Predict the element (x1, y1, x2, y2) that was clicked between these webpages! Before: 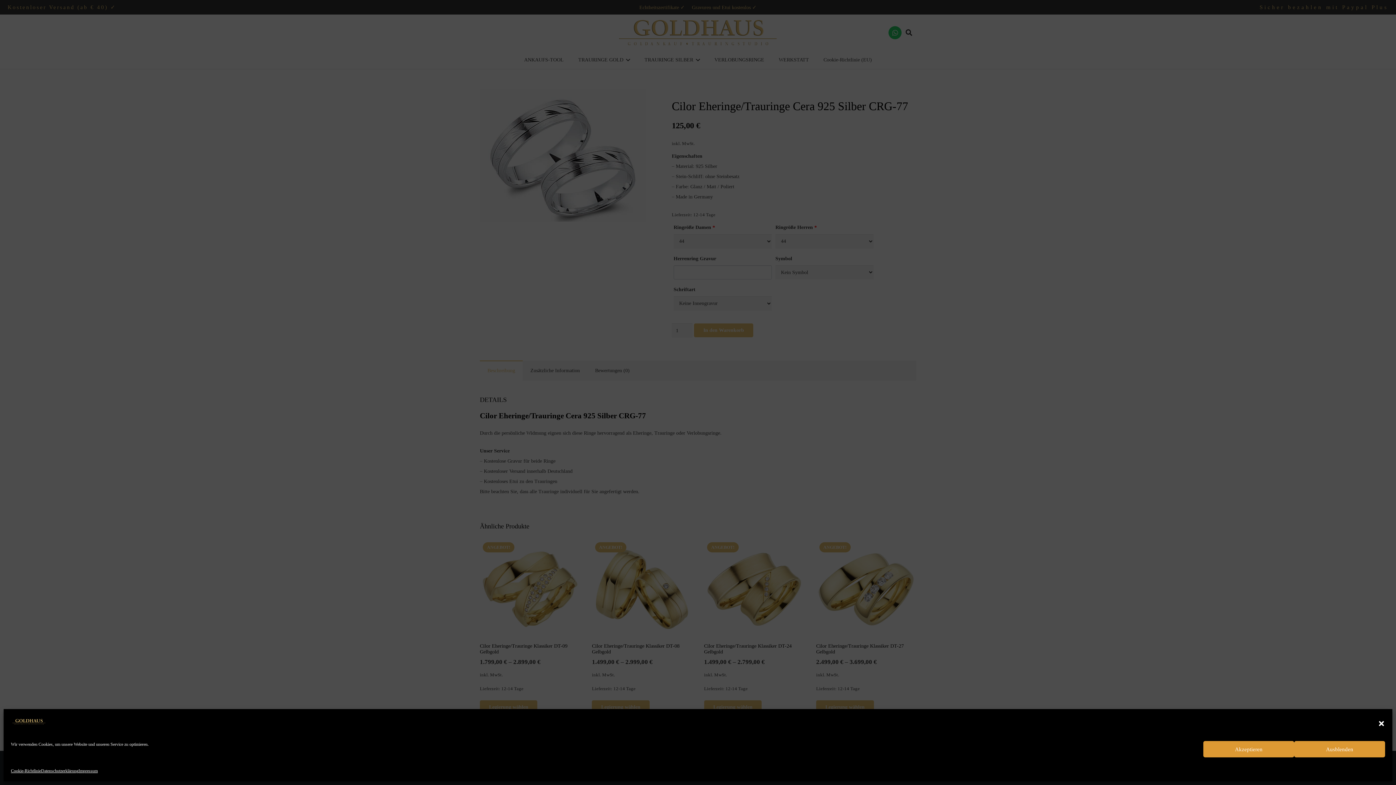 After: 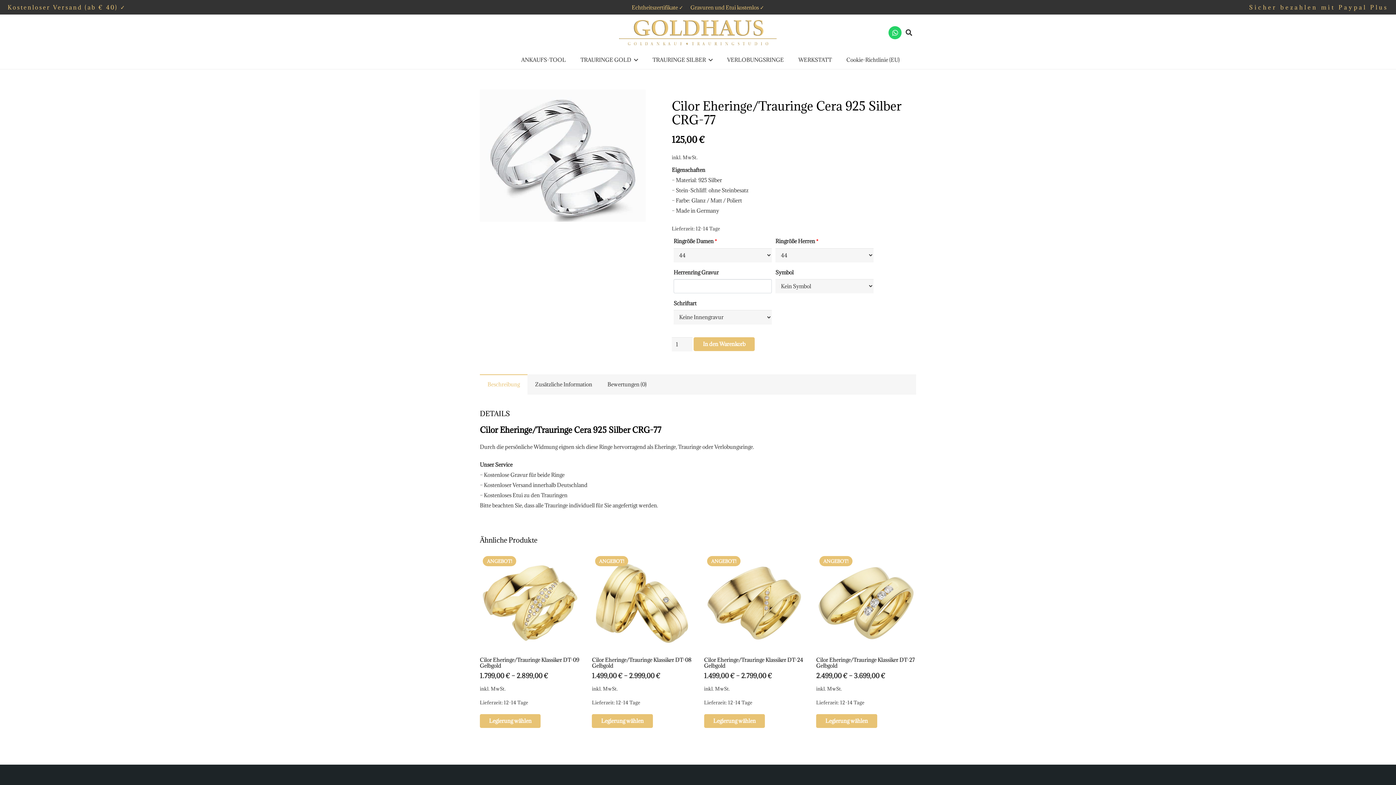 Action: label: Akzeptieren bbox: (1203, 741, 1294, 757)